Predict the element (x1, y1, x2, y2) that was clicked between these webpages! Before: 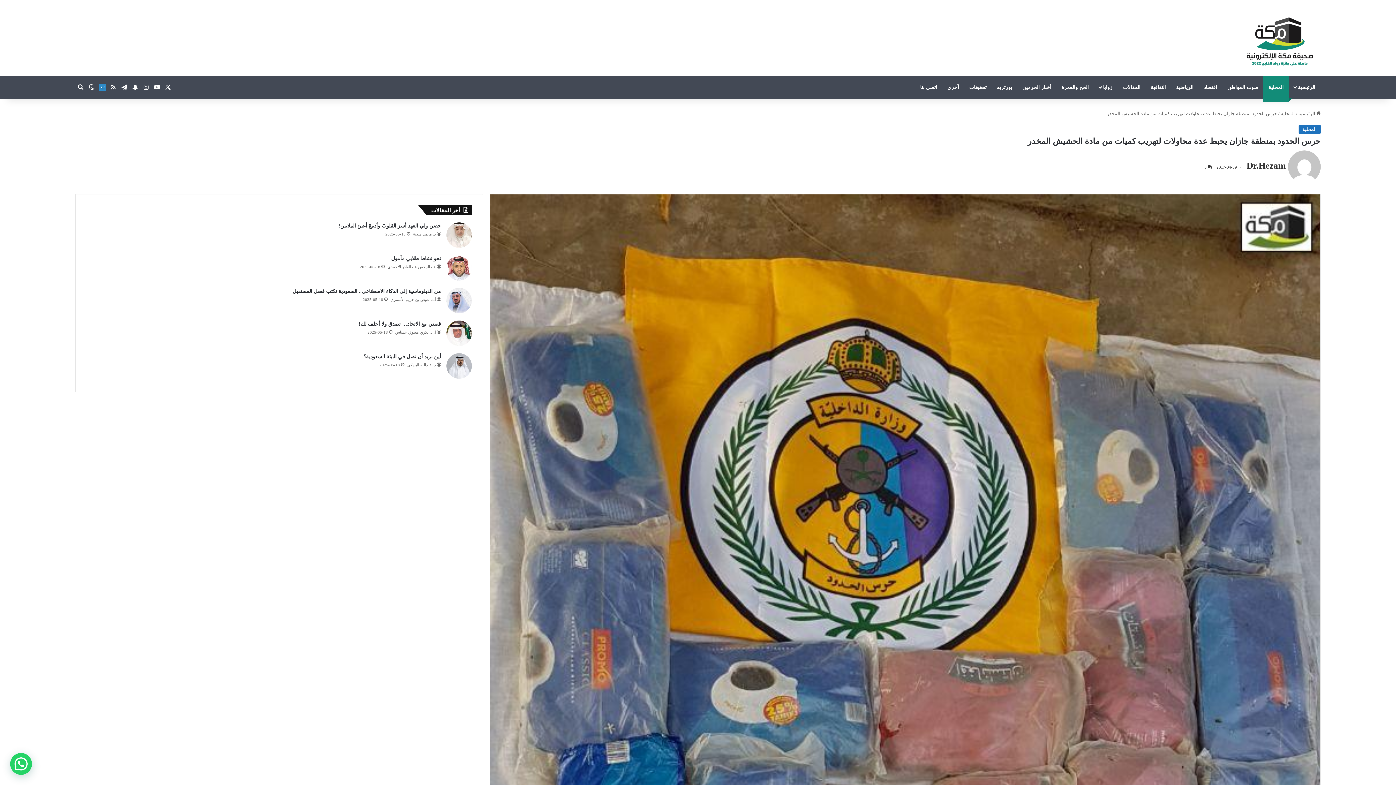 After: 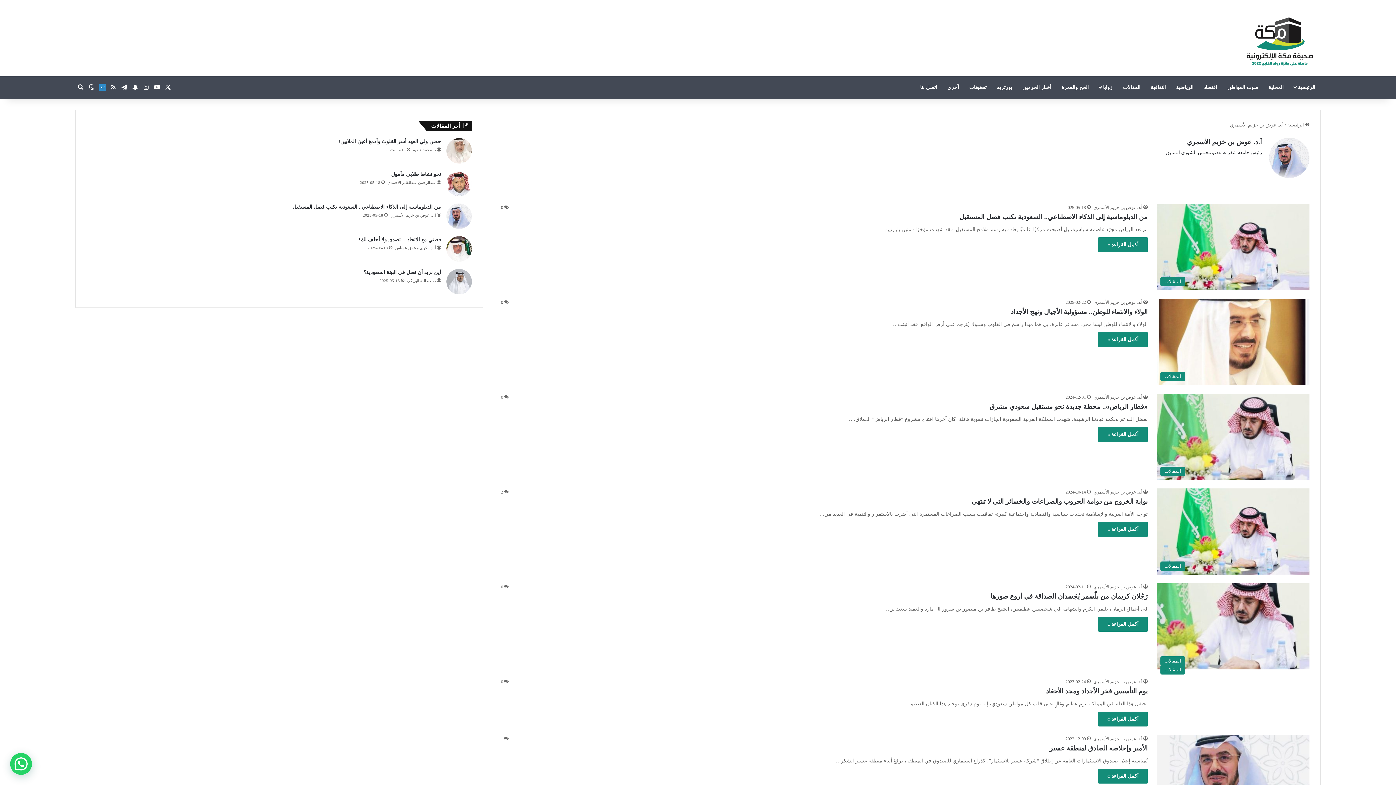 Action: label: أ.د. عوض بن خزيم الأسمري bbox: (390, 297, 441, 301)